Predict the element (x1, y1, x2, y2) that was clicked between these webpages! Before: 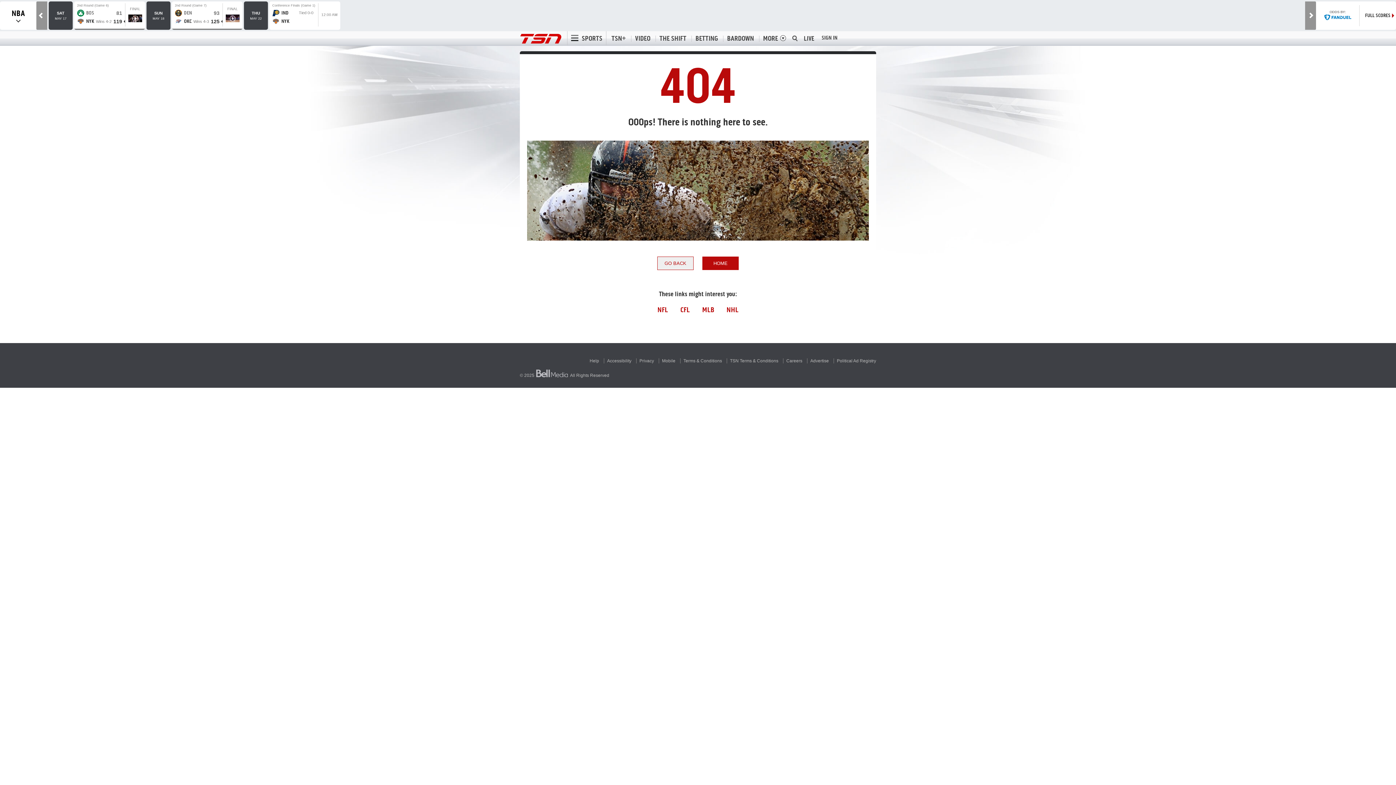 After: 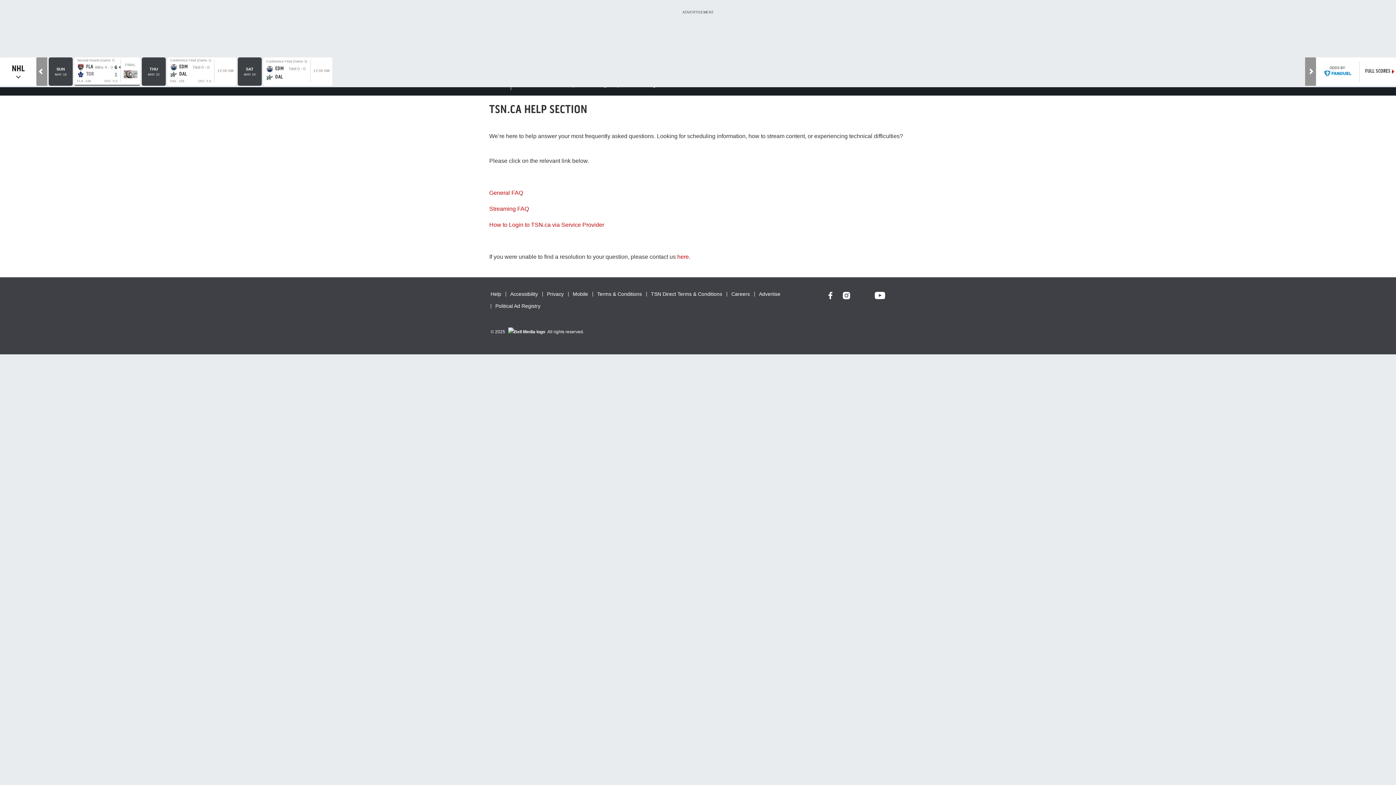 Action: bbox: (589, 358, 599, 363) label: Help